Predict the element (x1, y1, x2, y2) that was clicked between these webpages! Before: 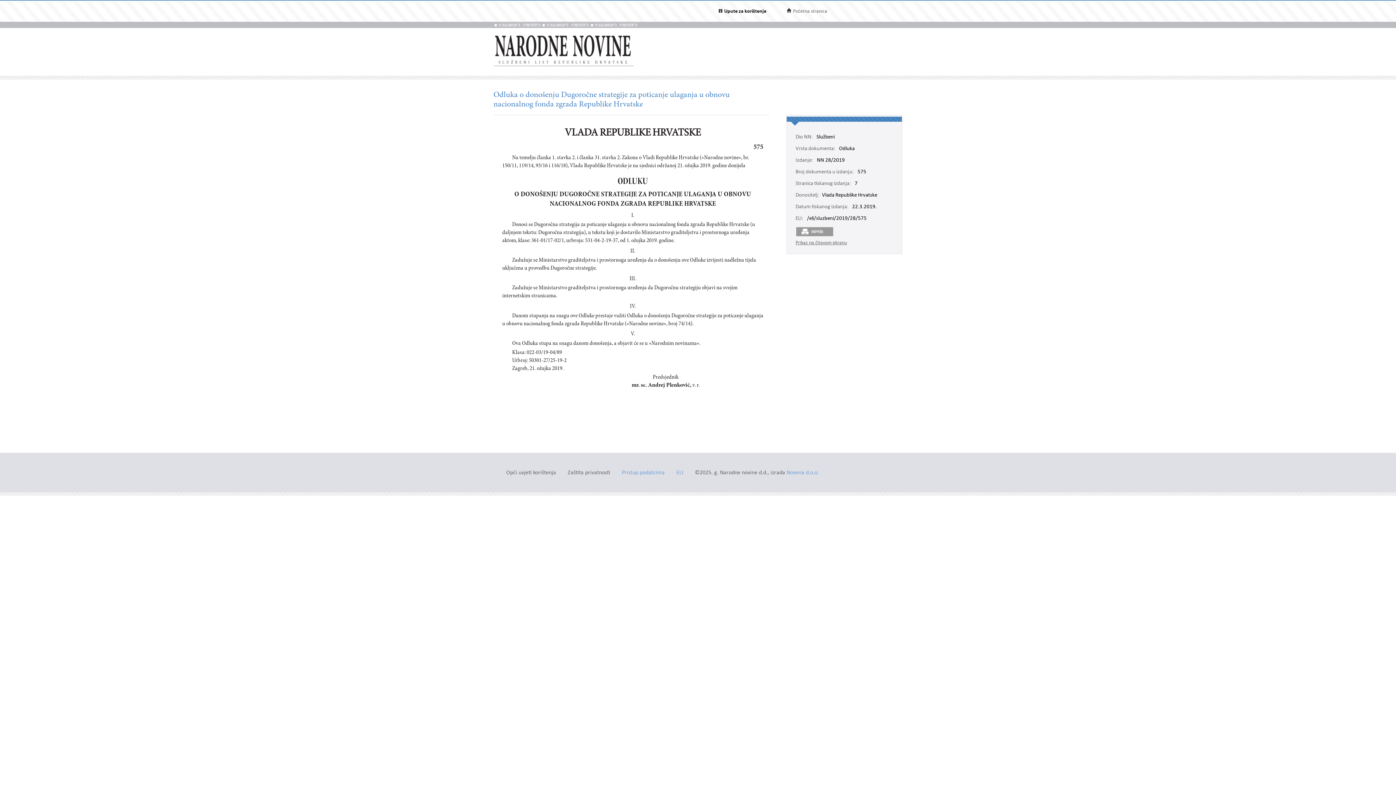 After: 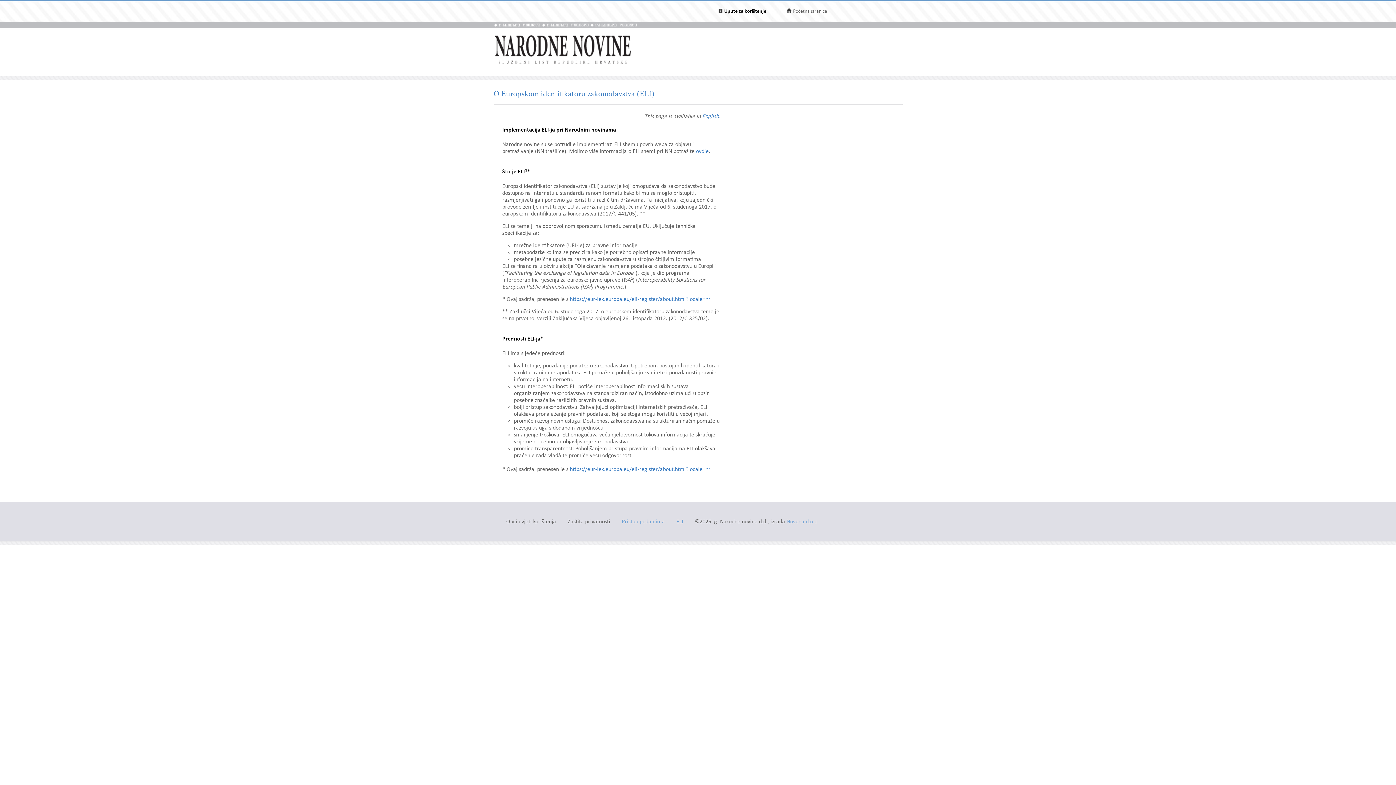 Action: bbox: (676, 469, 683, 476) label: ELI